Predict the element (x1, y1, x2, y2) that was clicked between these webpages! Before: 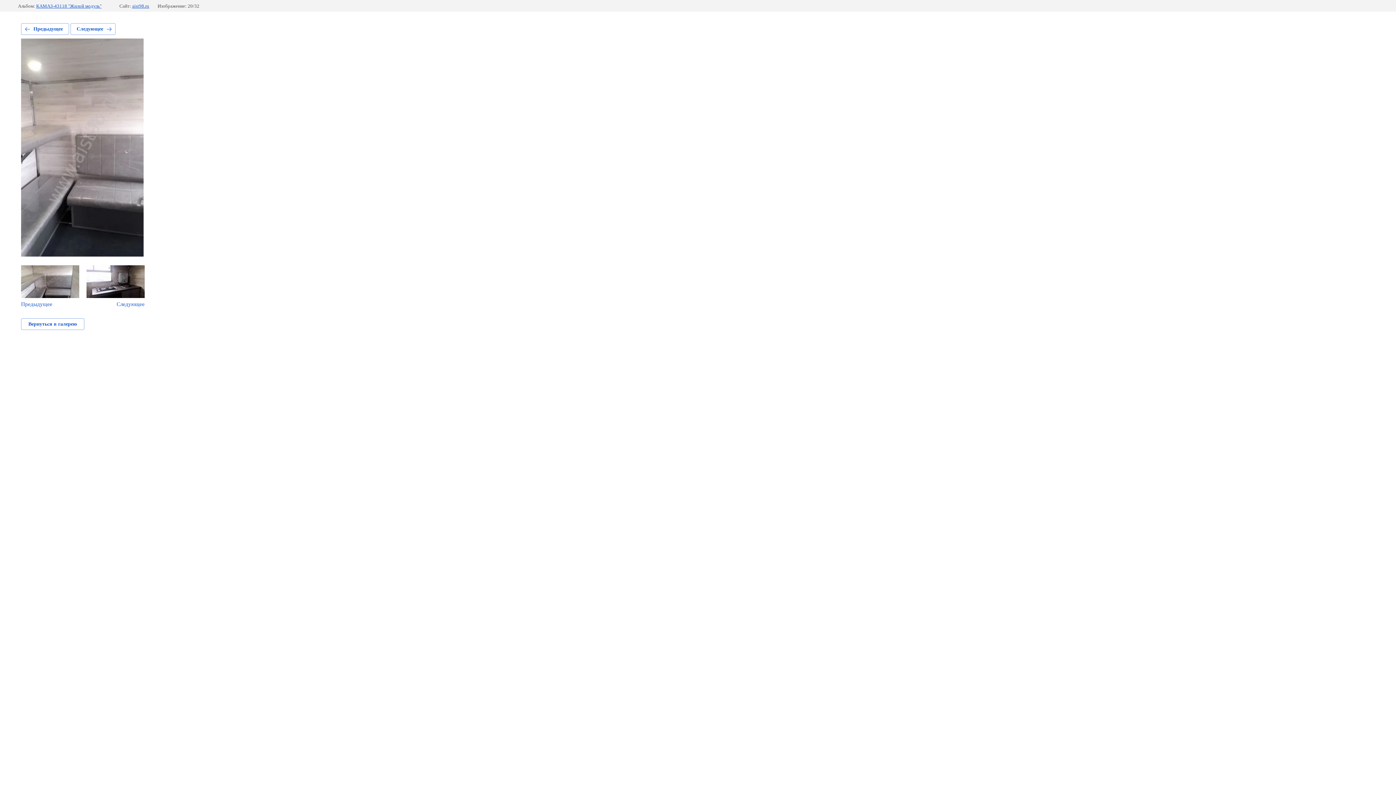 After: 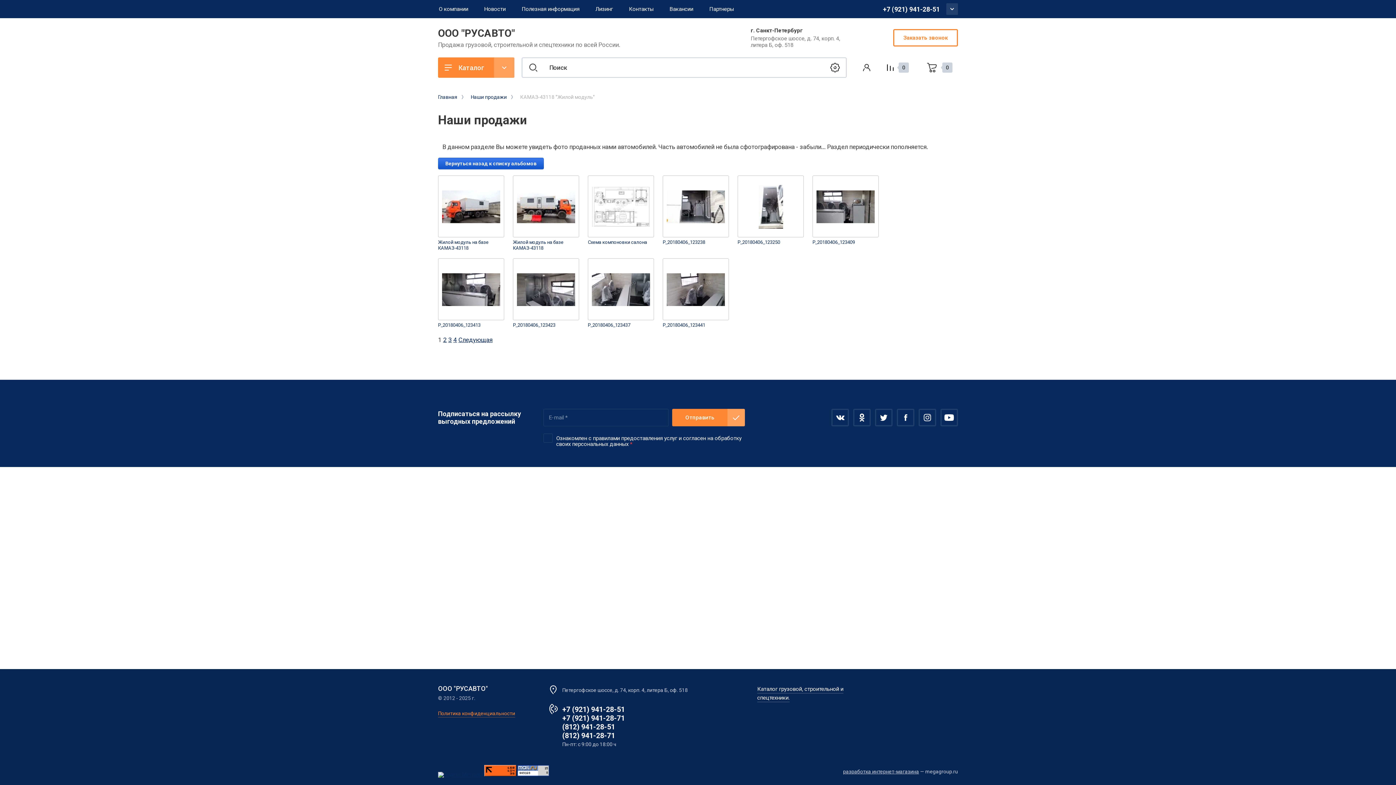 Action: bbox: (36, 3, 101, 8) label: КАМАЗ-43118 "Жилой модуль"